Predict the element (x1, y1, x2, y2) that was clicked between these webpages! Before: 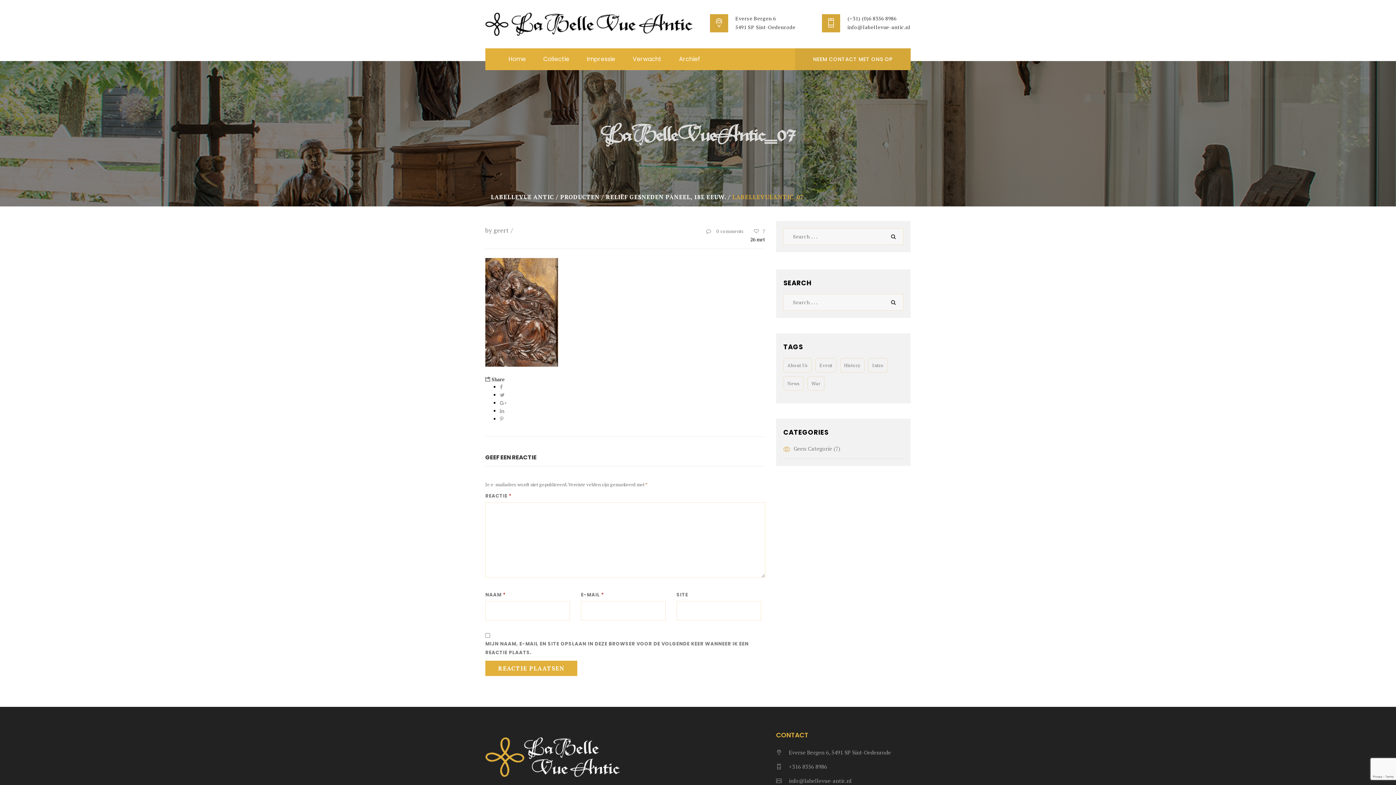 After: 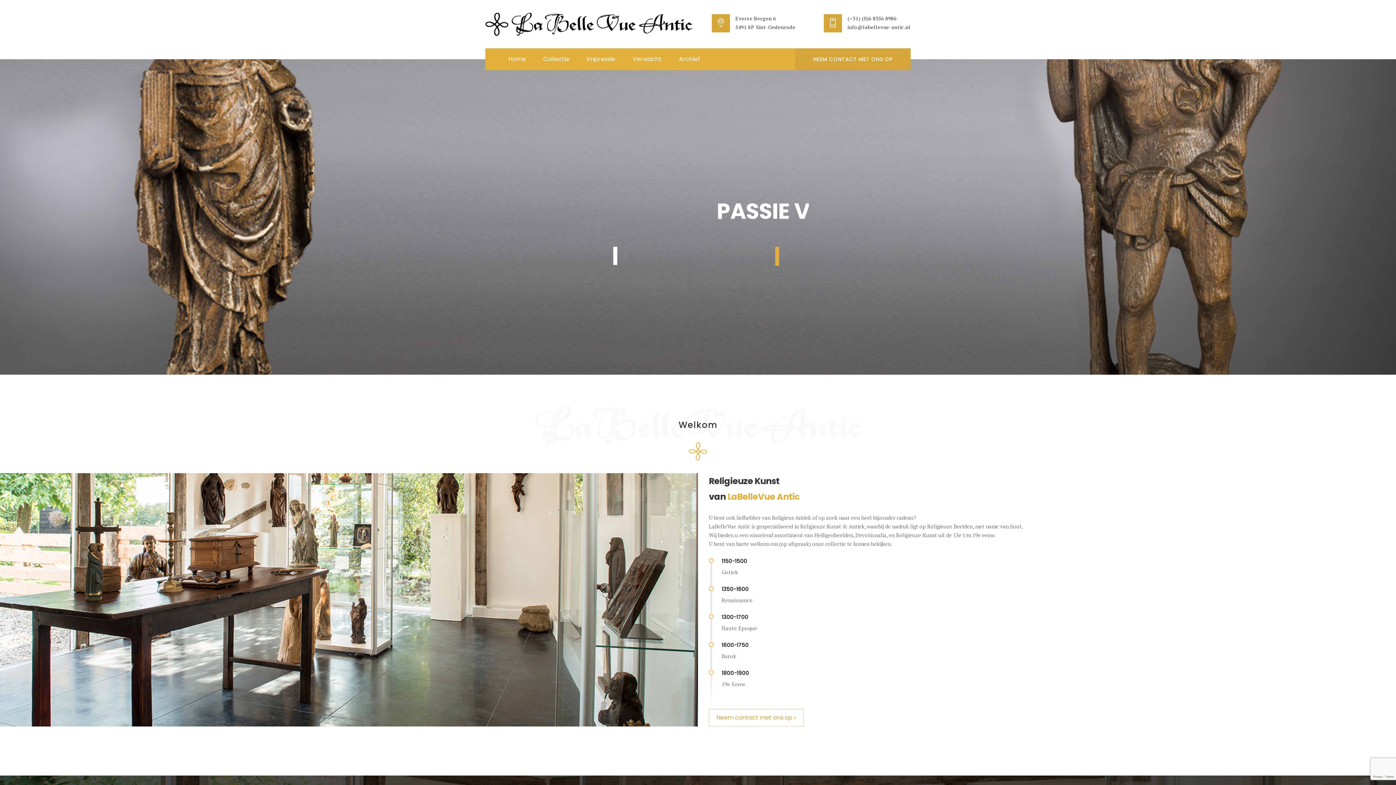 Action: bbox: (490, 193, 554, 201) label: LABELLEVUE ANTIC